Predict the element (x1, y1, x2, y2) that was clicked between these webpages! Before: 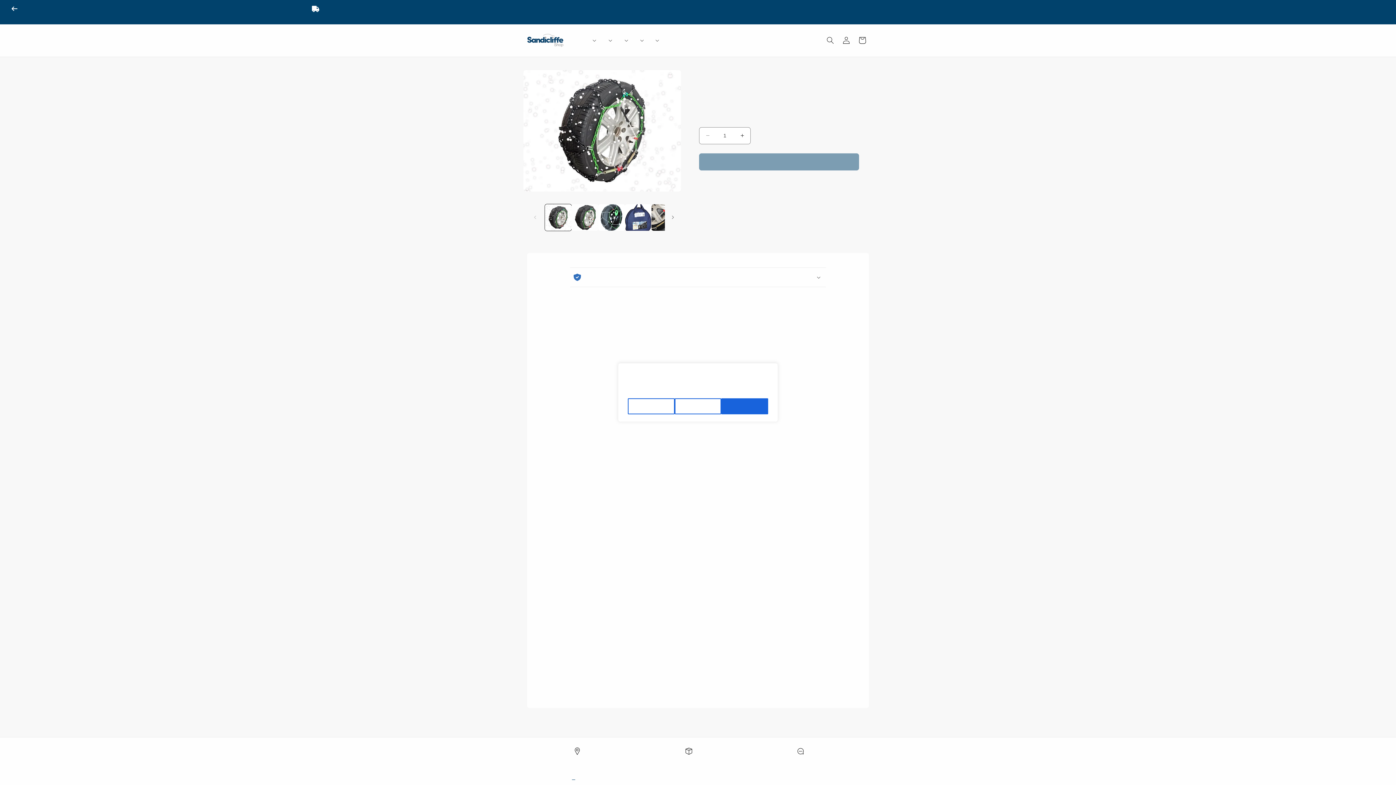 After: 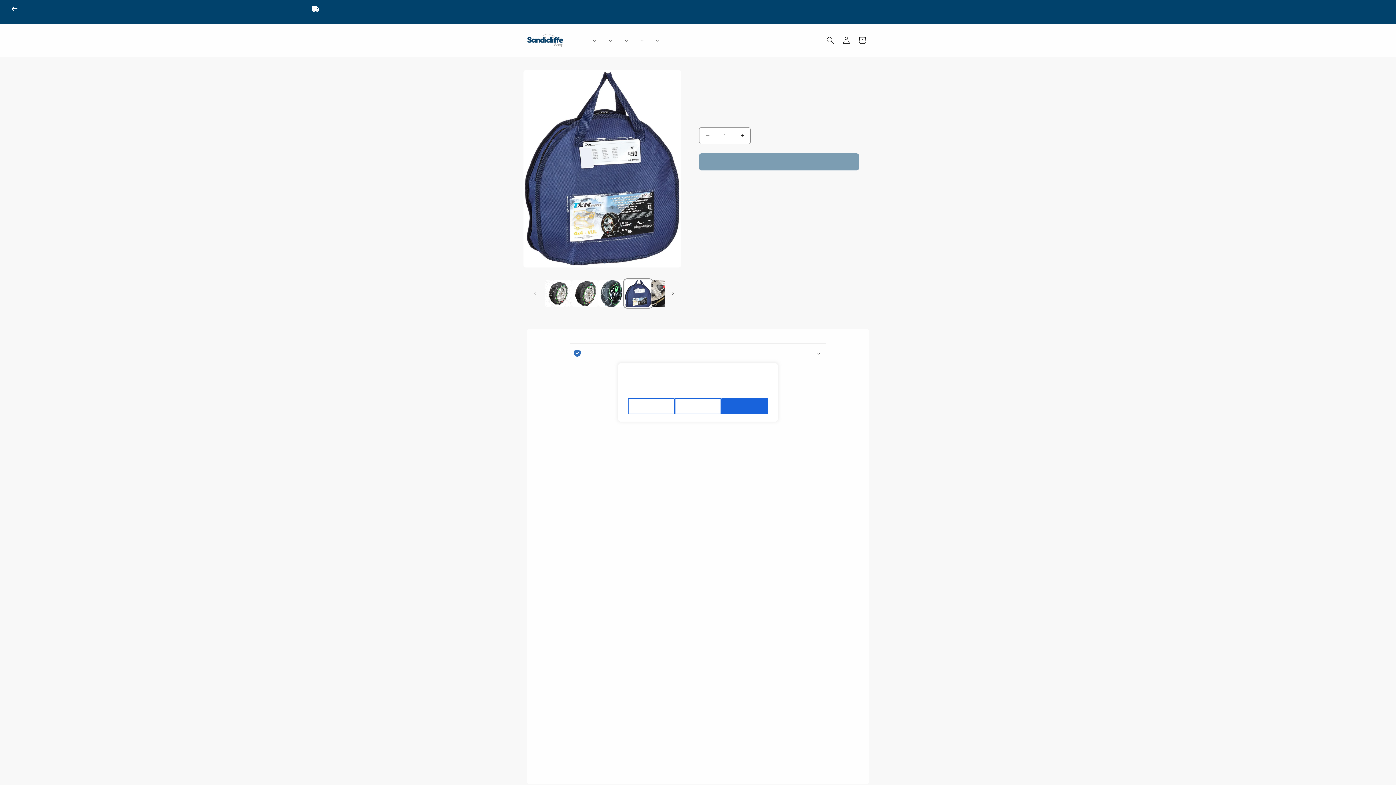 Action: bbox: (625, 204, 651, 230) label: Load image 4 in gallery view